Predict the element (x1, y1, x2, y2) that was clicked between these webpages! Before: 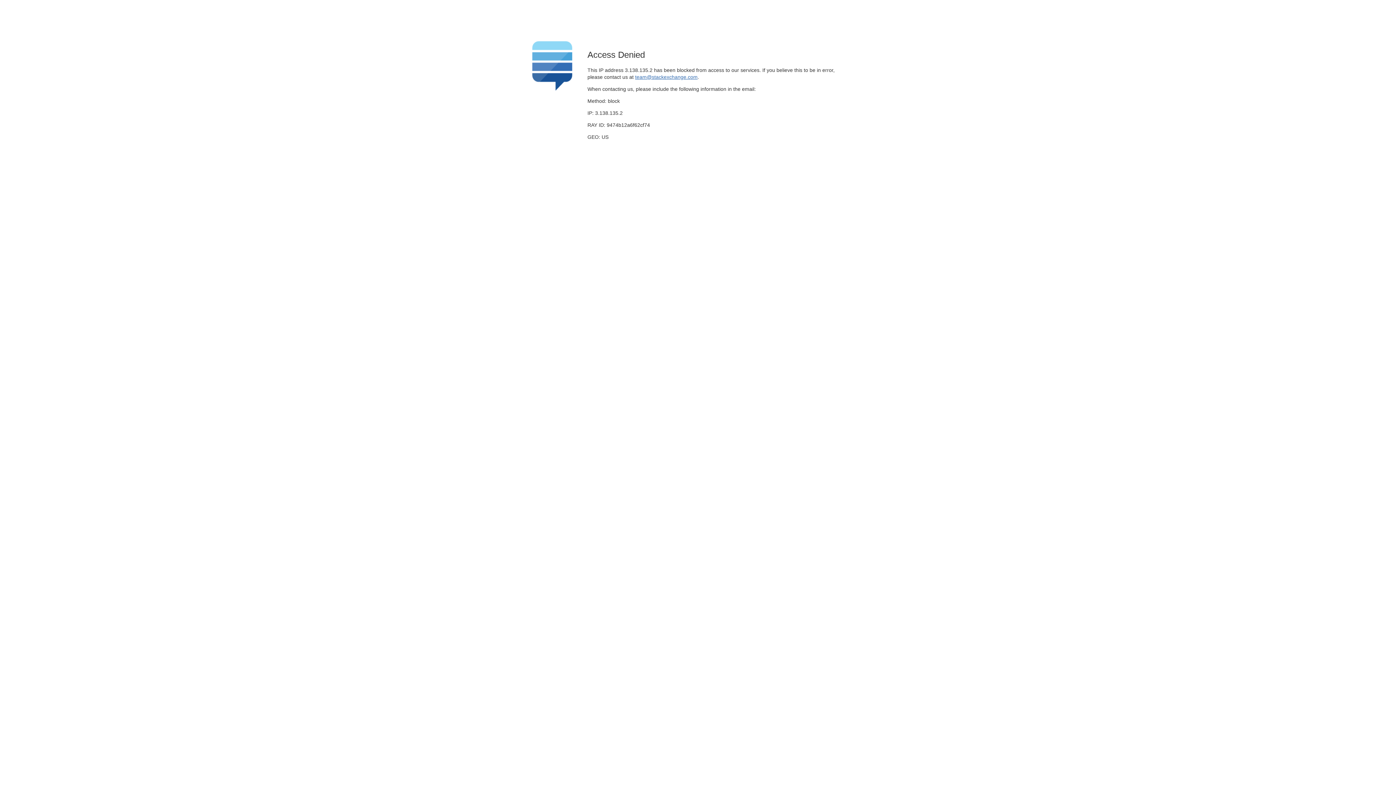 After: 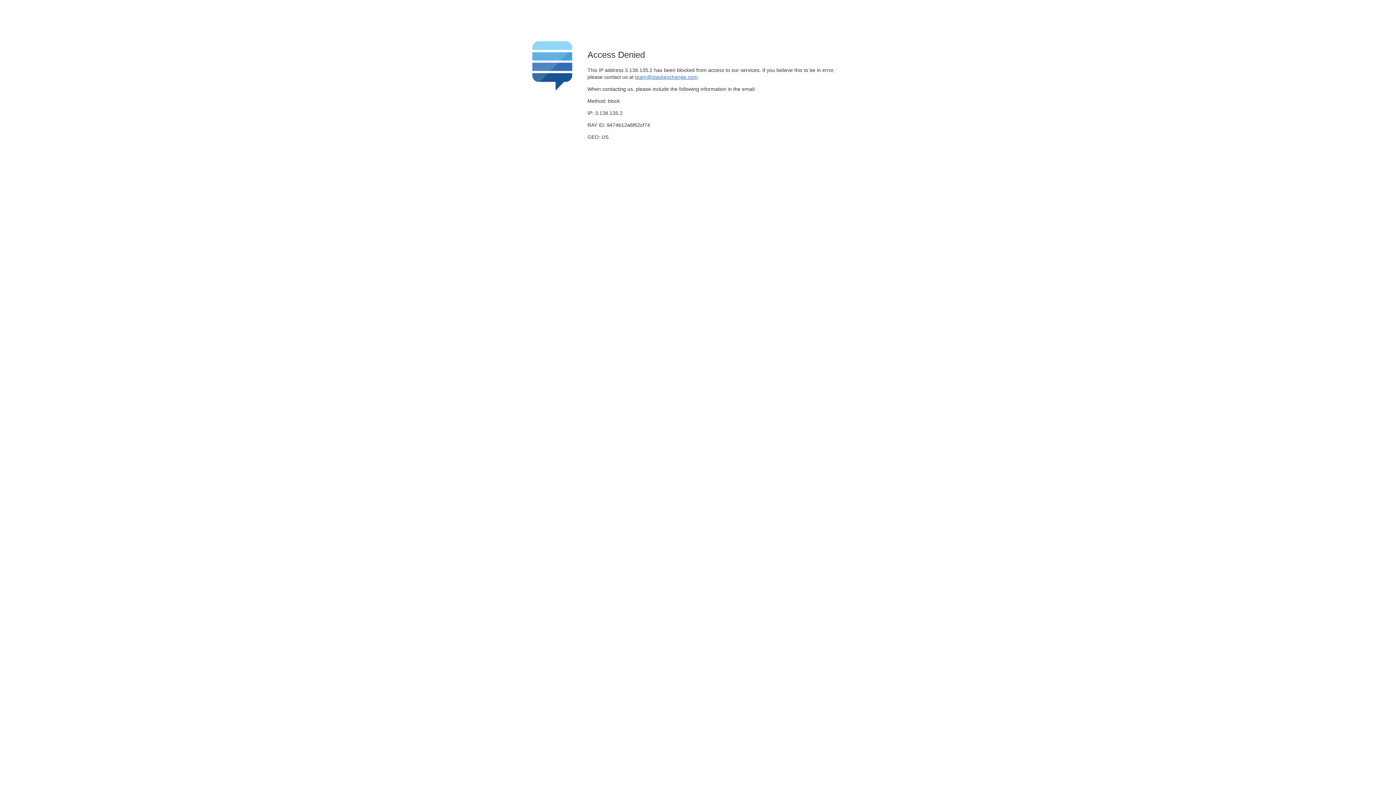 Action: bbox: (635, 74, 697, 79) label: team@stackexchange.com